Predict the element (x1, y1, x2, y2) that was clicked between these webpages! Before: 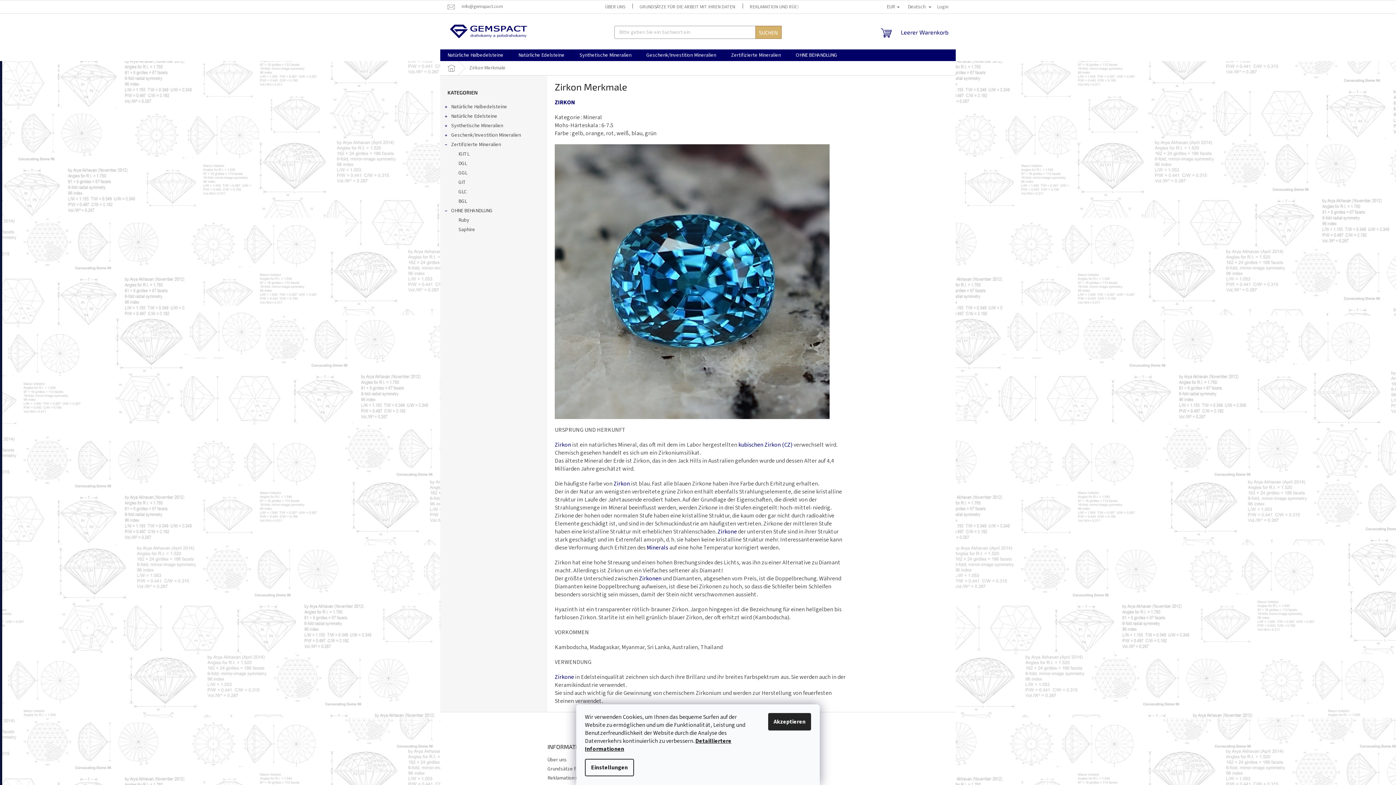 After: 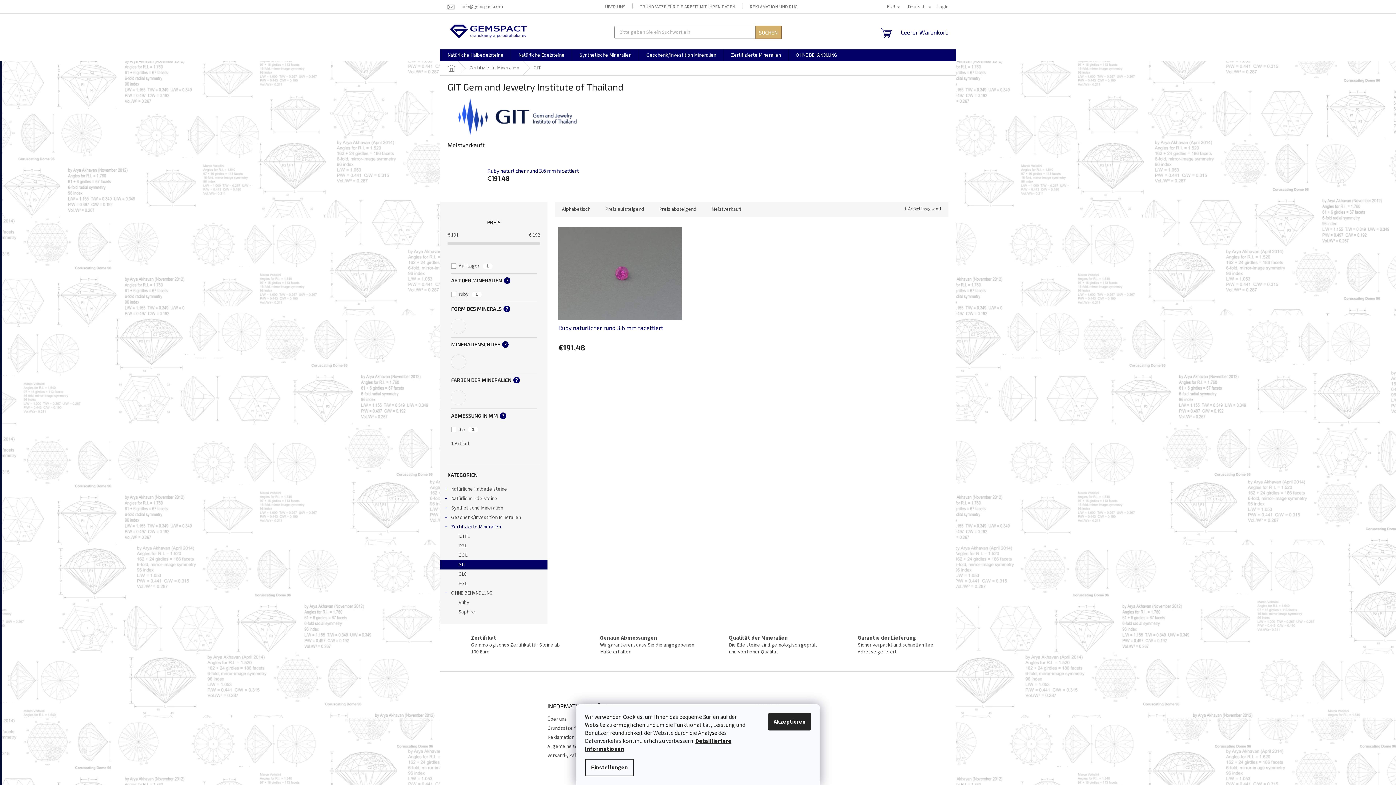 Action: label: GIT bbox: (440, 177, 547, 187)